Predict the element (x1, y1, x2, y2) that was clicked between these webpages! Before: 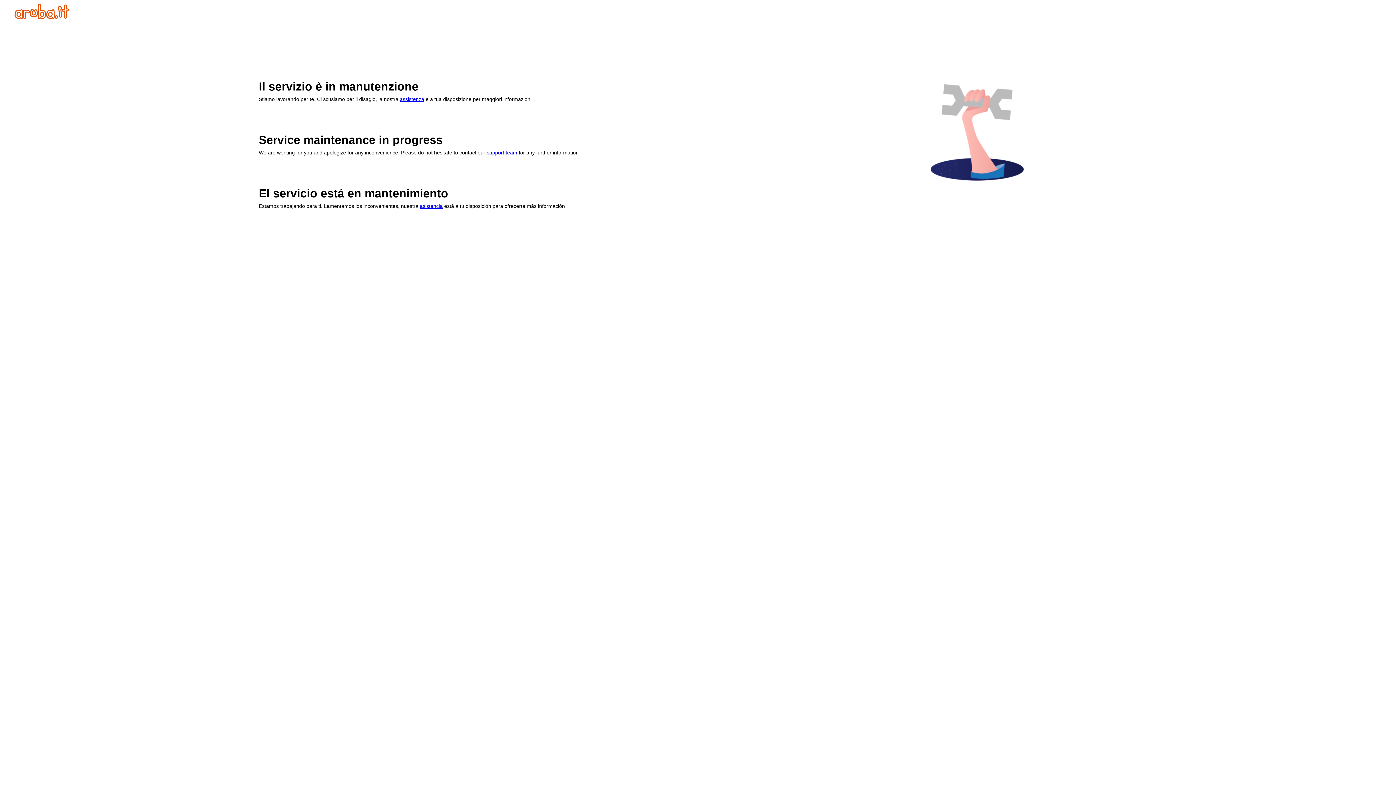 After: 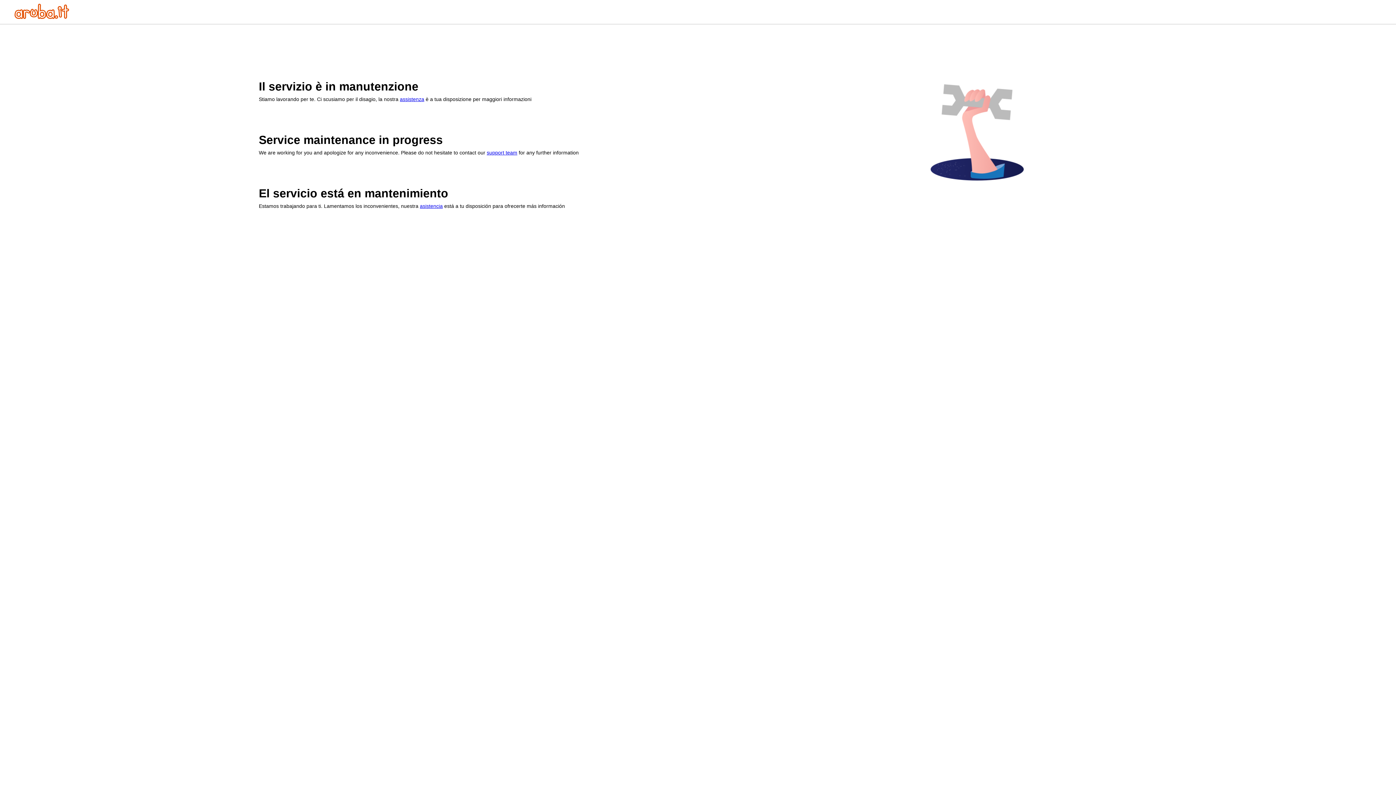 Action: label: assistenza bbox: (400, 96, 424, 102)